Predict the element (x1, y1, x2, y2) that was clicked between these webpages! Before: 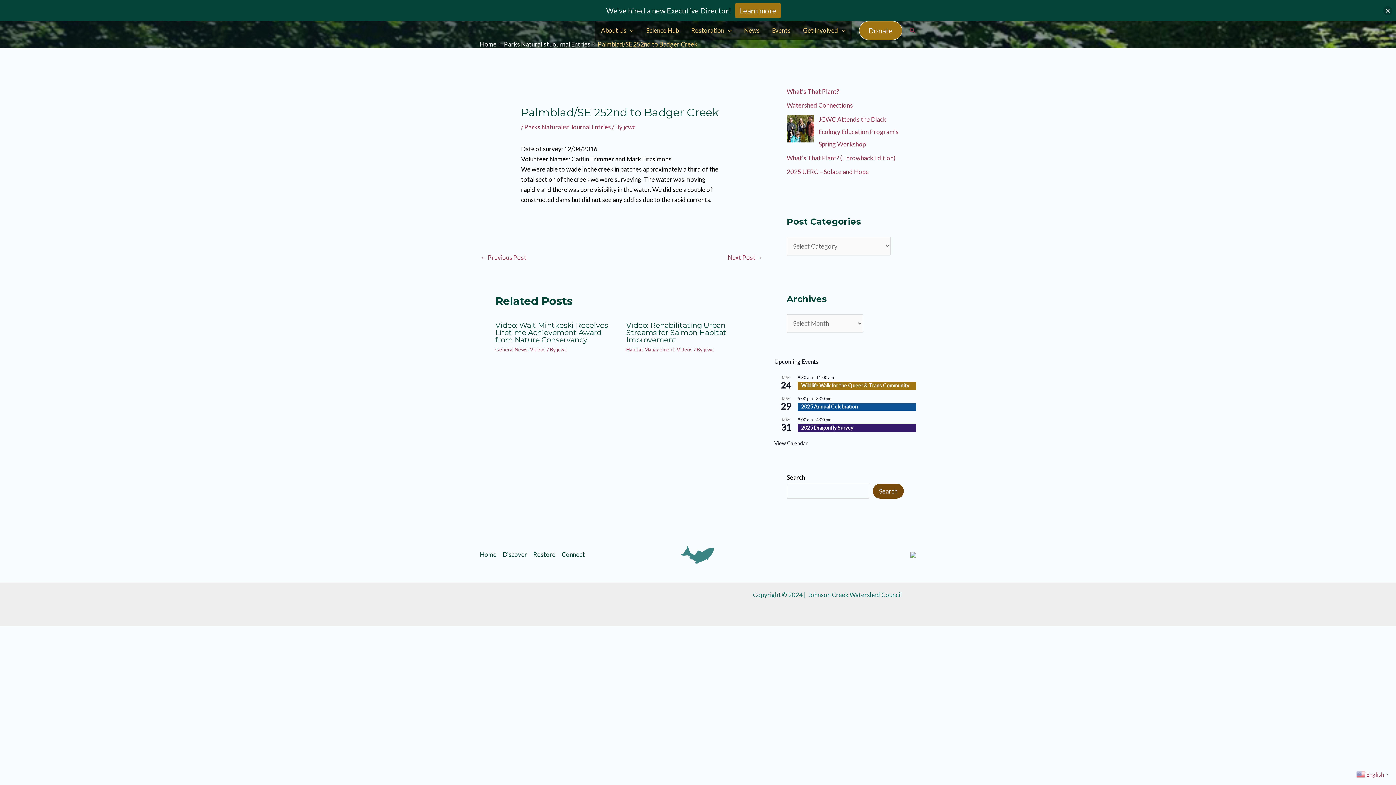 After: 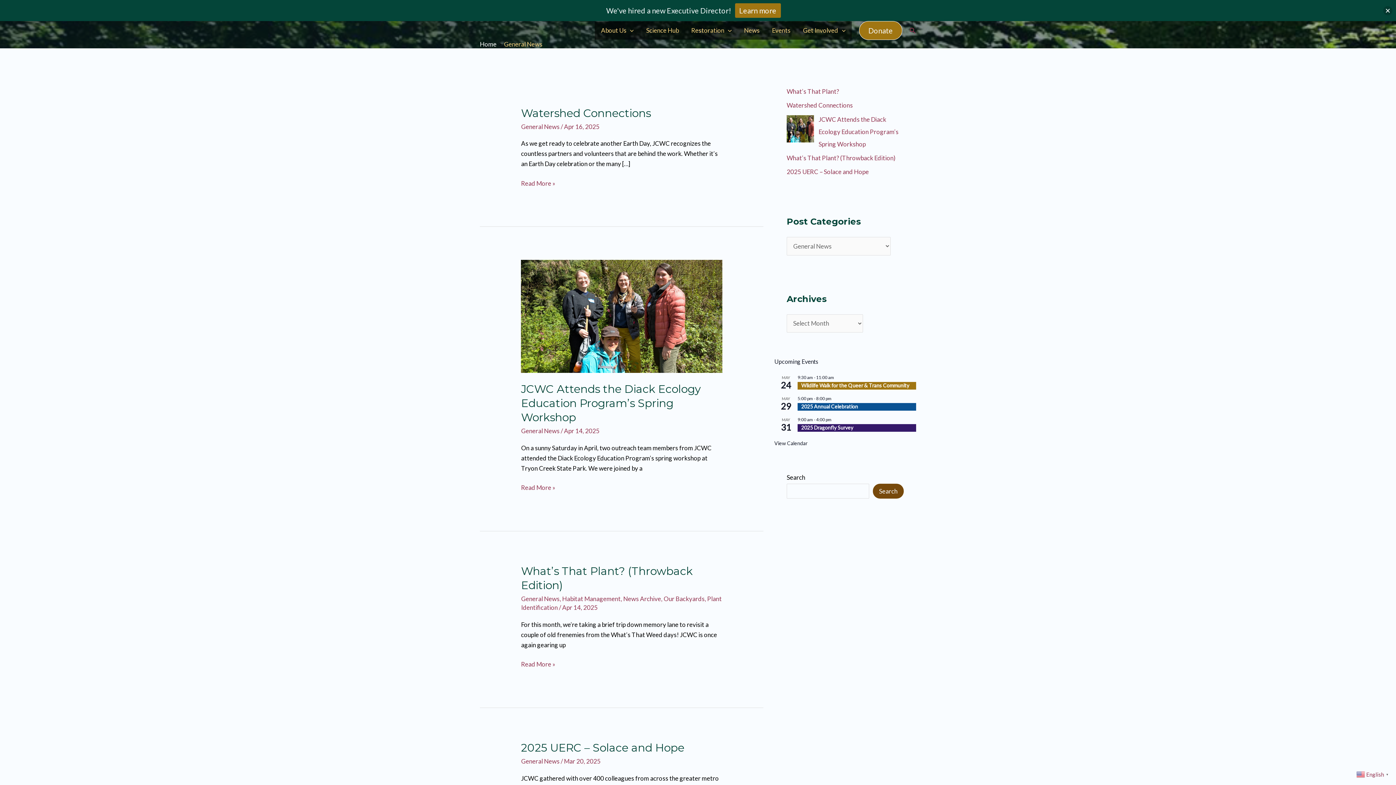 Action: label: General News bbox: (495, 346, 527, 352)